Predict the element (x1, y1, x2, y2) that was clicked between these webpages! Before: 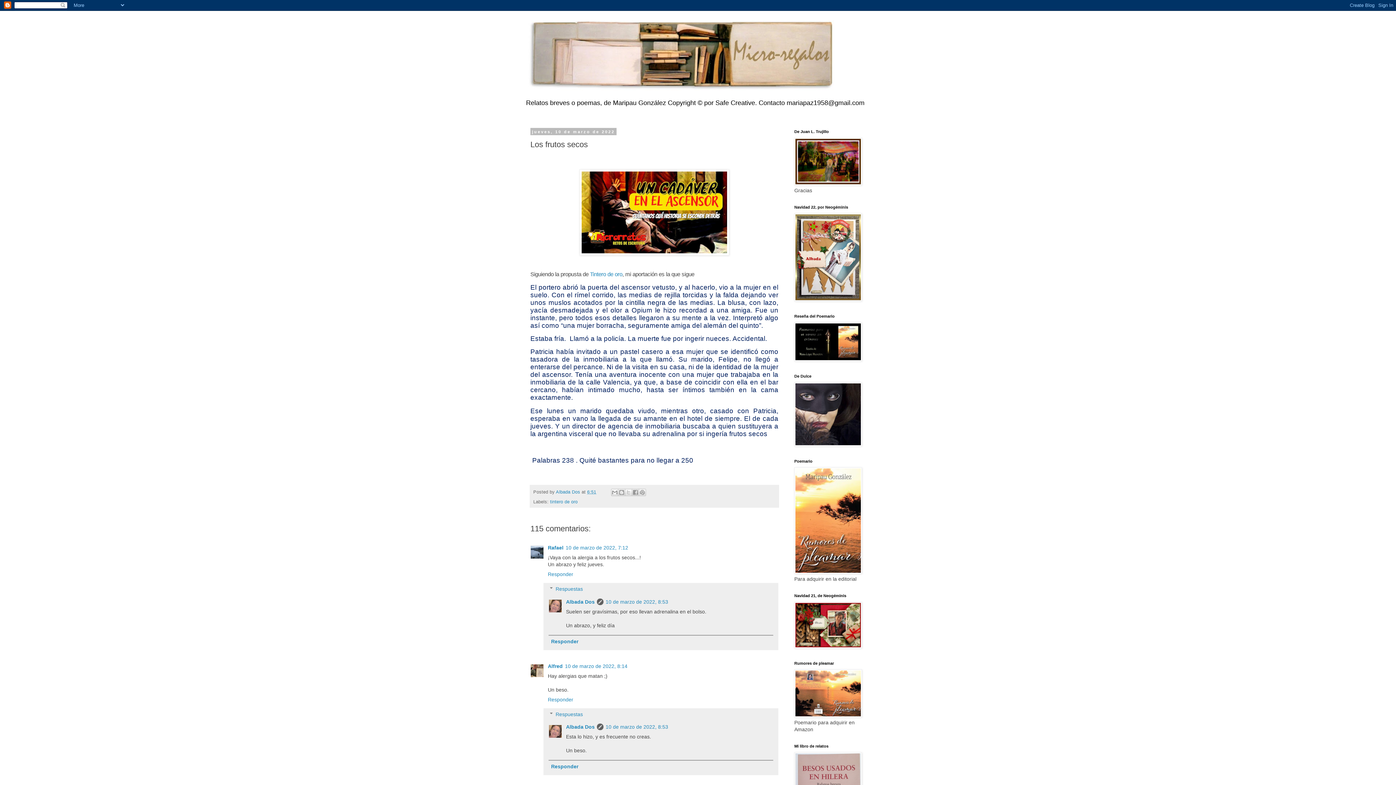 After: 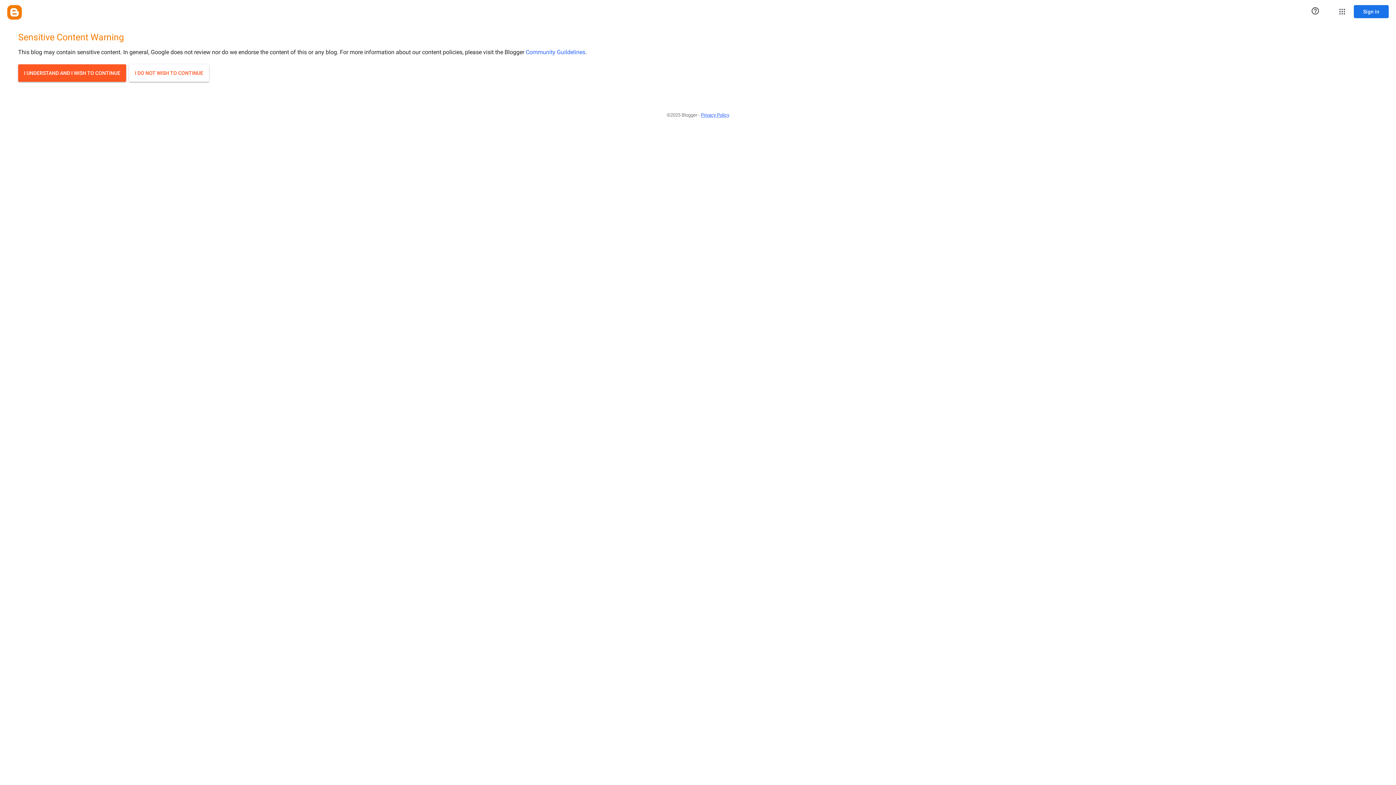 Action: bbox: (794, 441, 862, 447)